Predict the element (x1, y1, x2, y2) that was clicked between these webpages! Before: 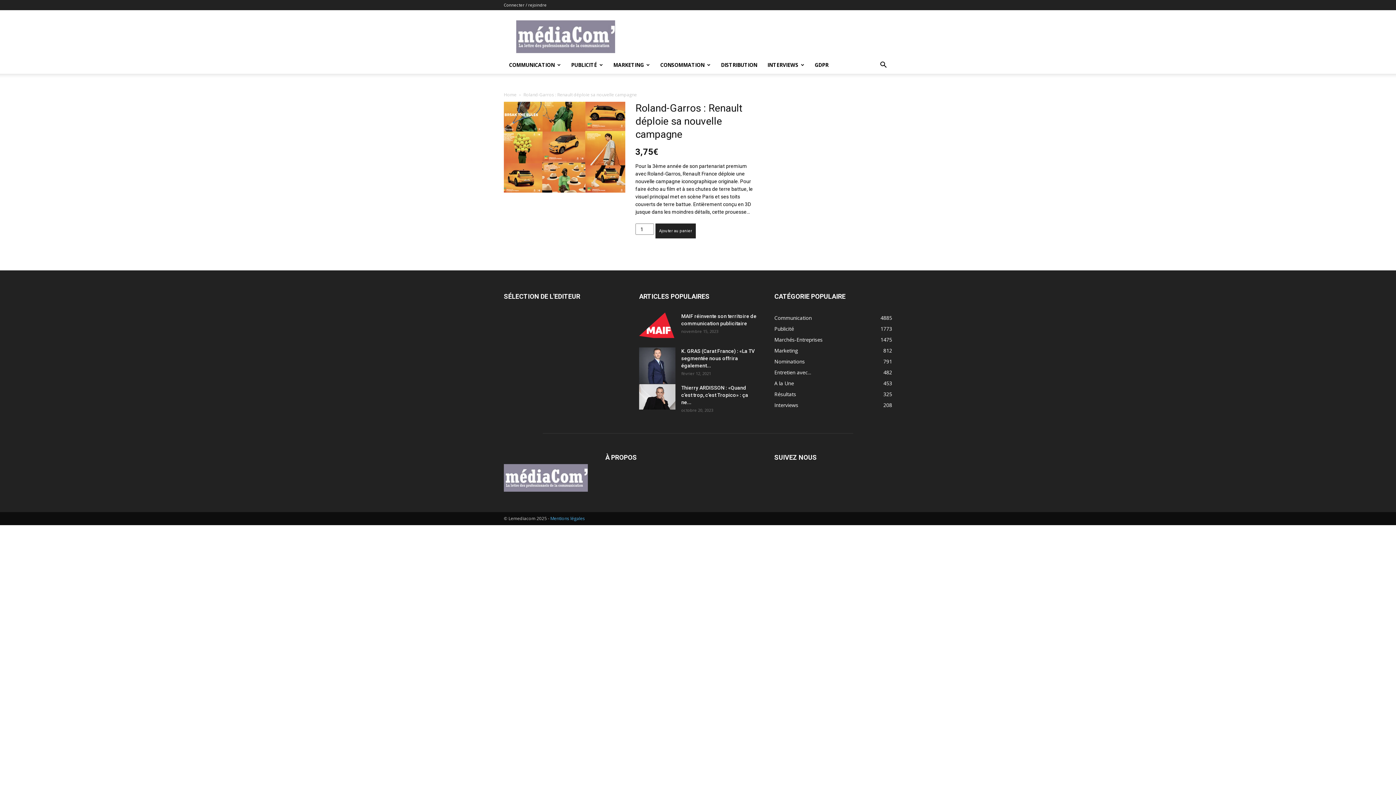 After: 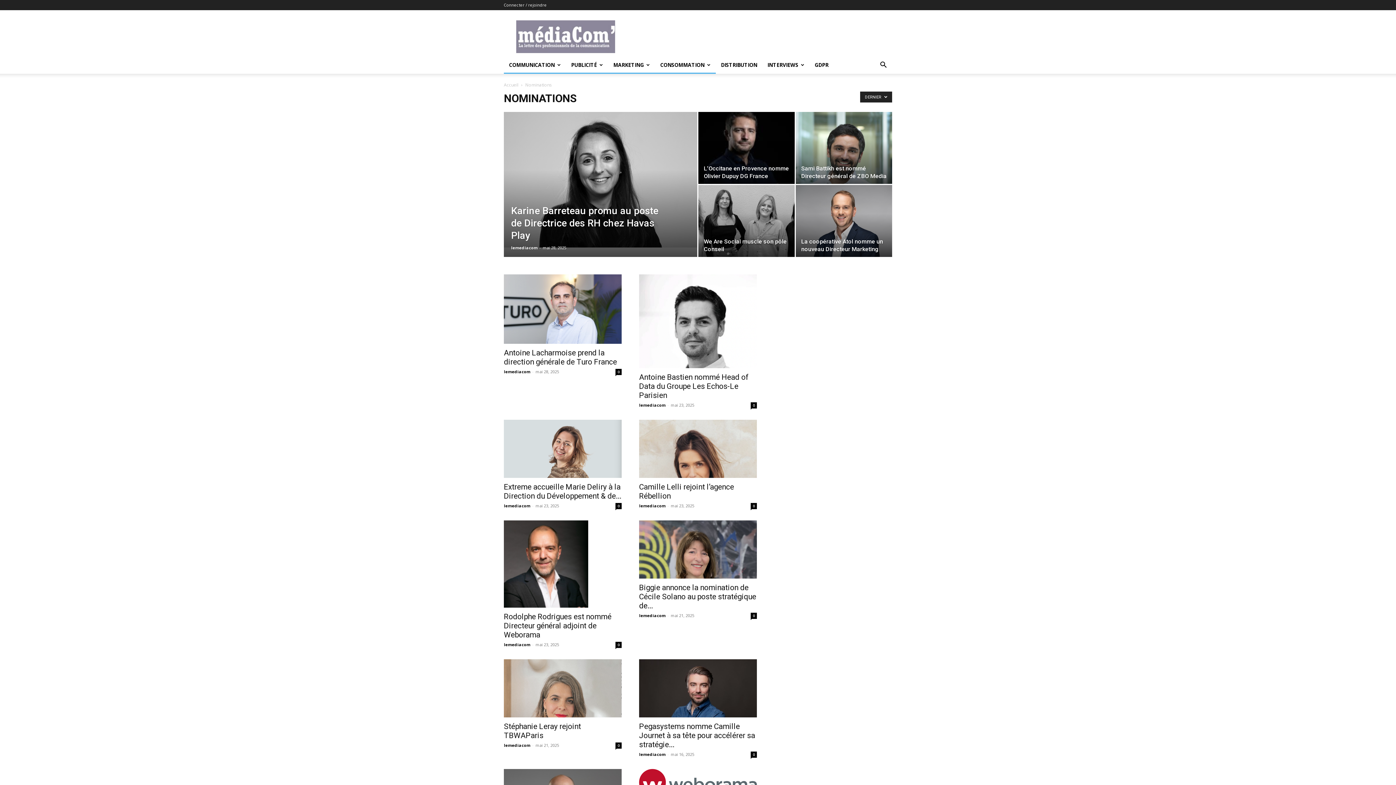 Action: label: Nominations
791 bbox: (774, 358, 805, 365)